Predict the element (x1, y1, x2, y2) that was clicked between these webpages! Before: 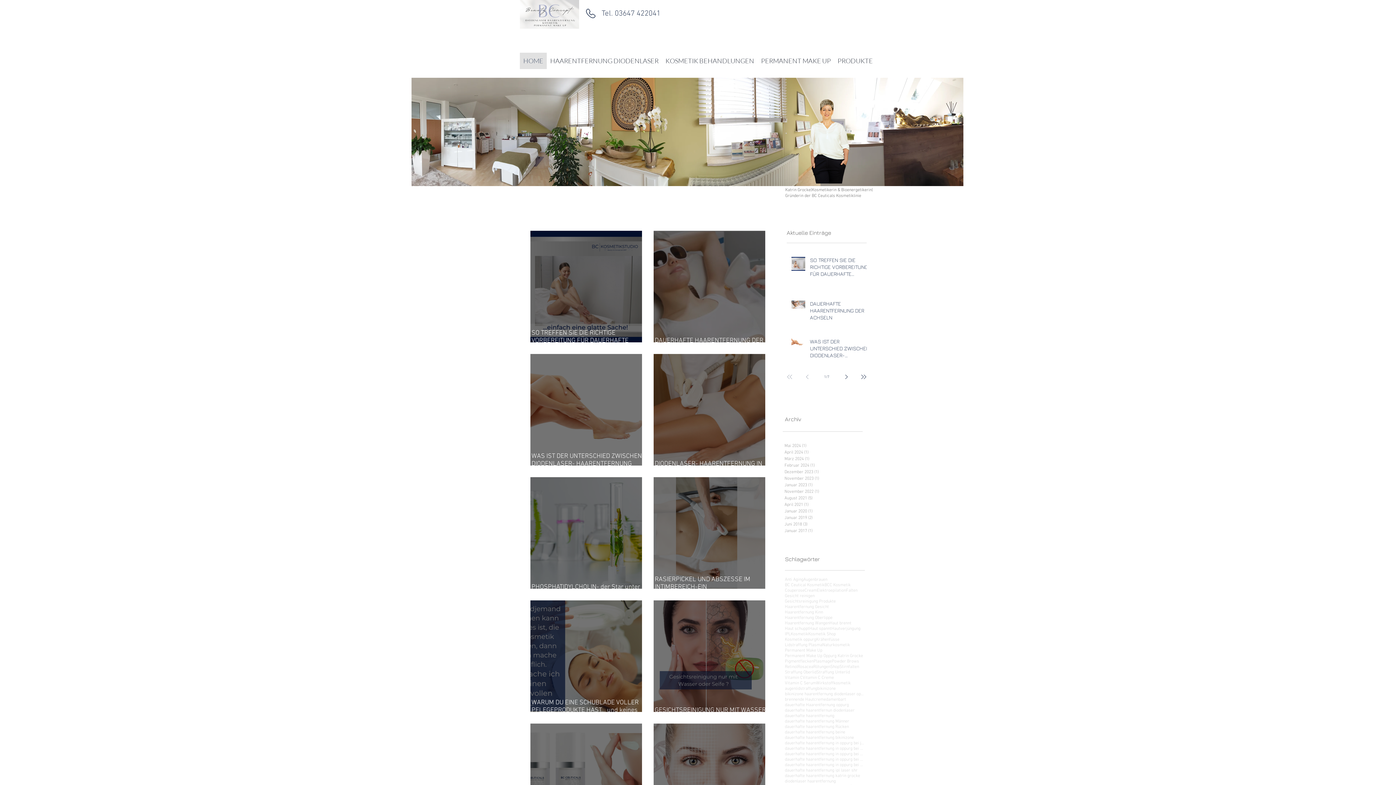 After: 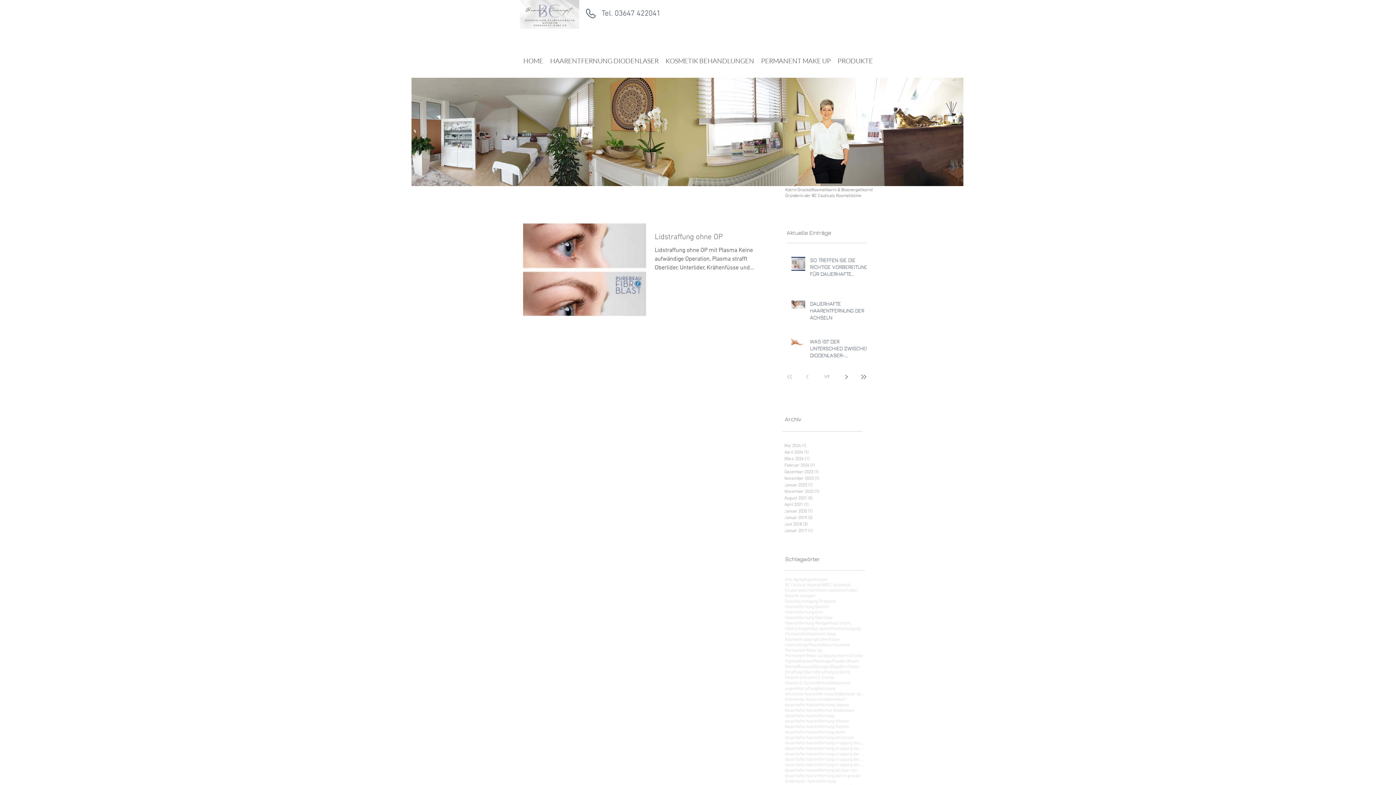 Action: bbox: (816, 670, 850, 675) label: Straffung Unterlid